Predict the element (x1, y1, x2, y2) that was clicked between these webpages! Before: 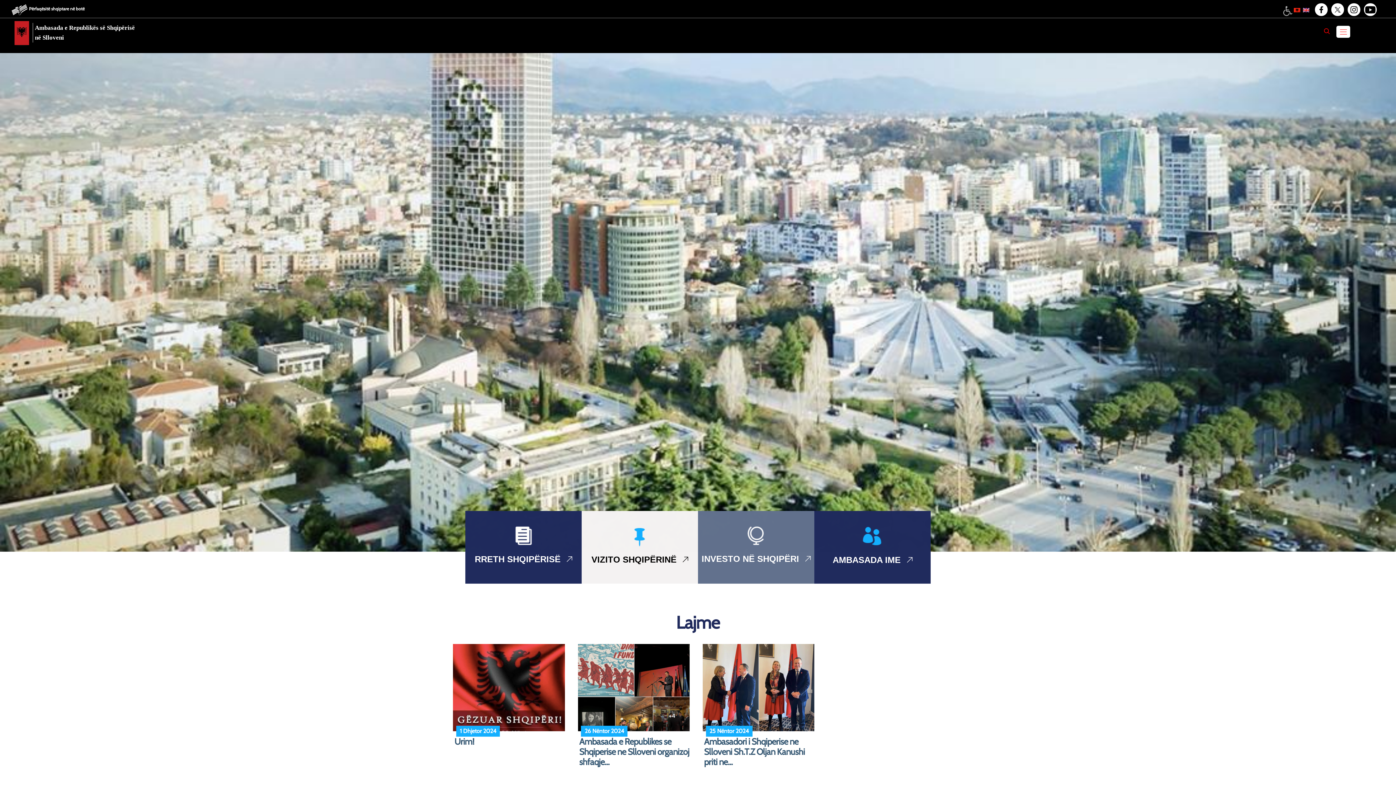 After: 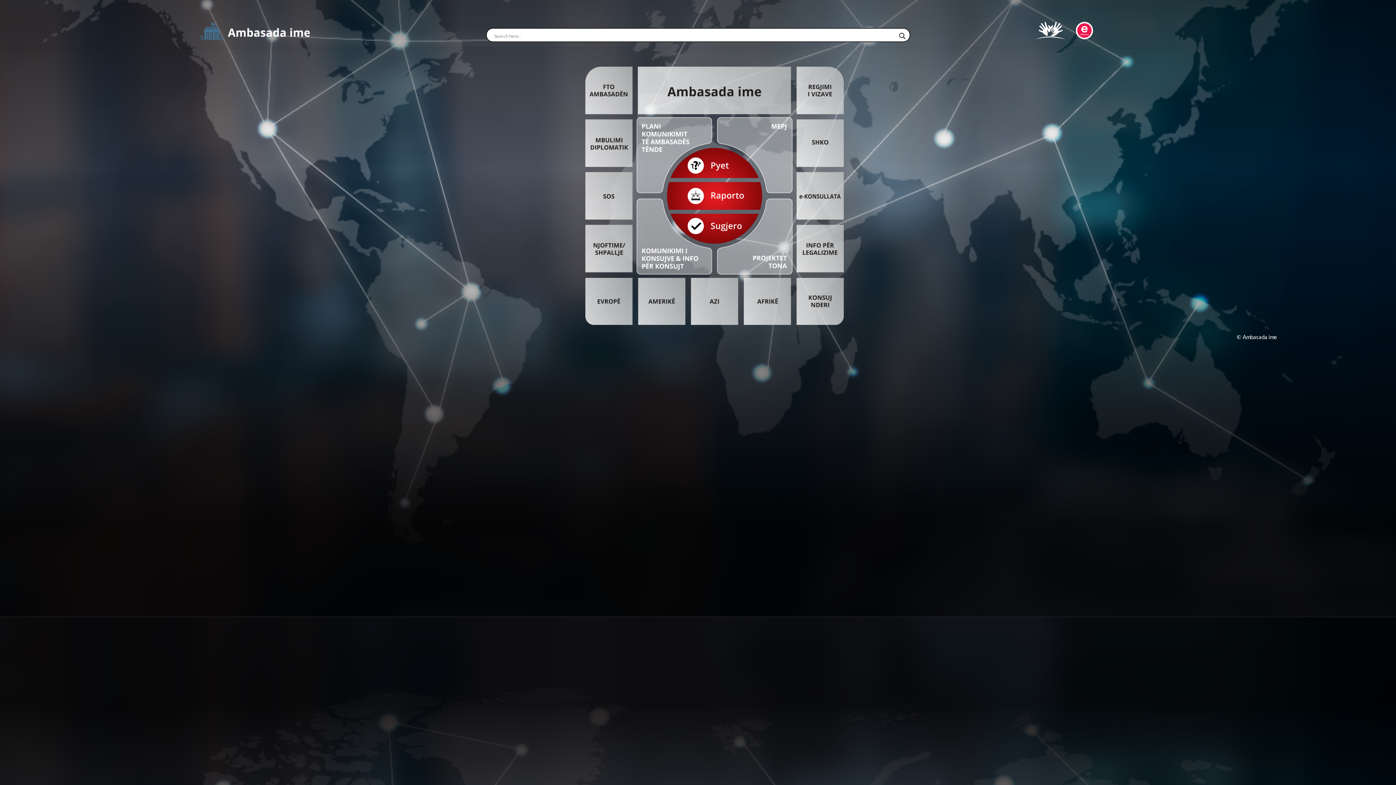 Action: label: AMBASADA IME  bbox: (814, 520, 930, 589)